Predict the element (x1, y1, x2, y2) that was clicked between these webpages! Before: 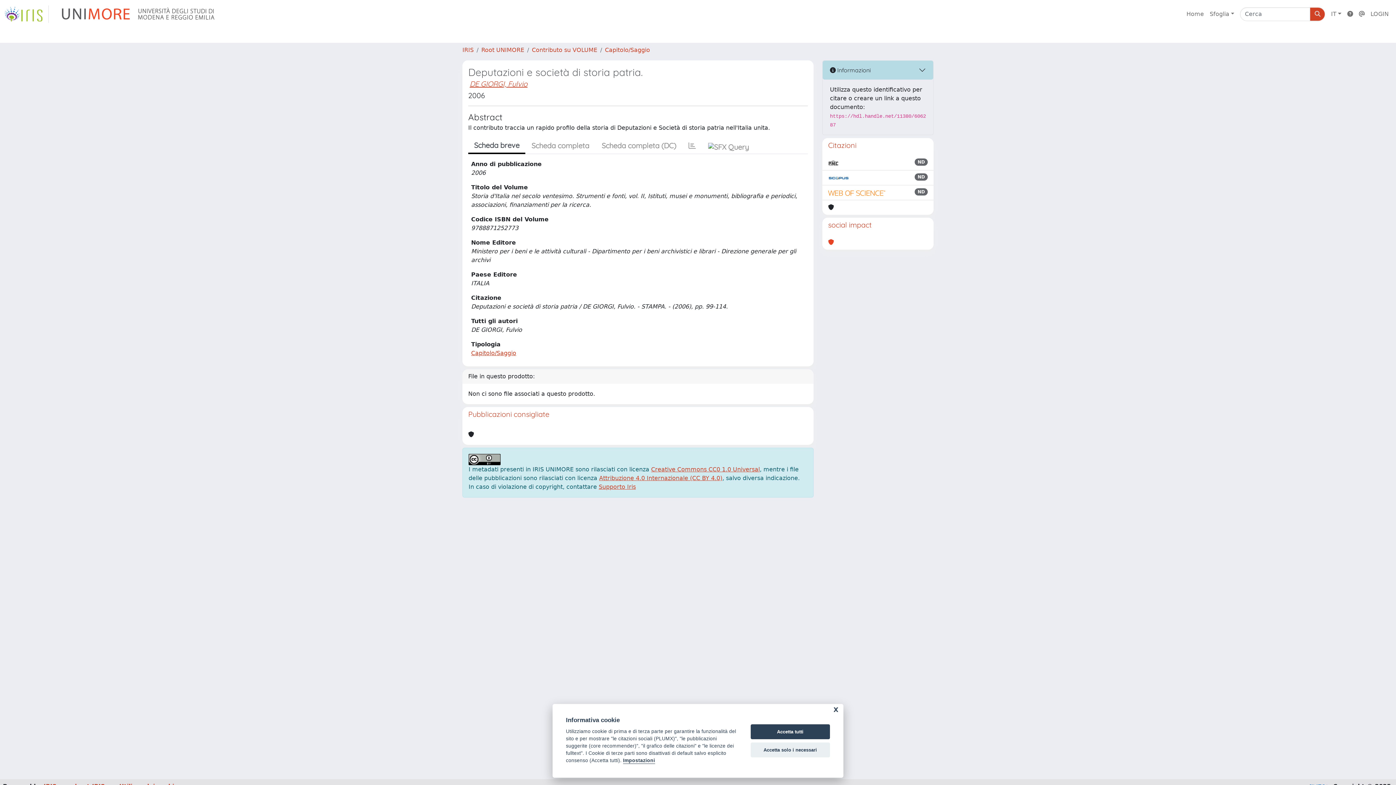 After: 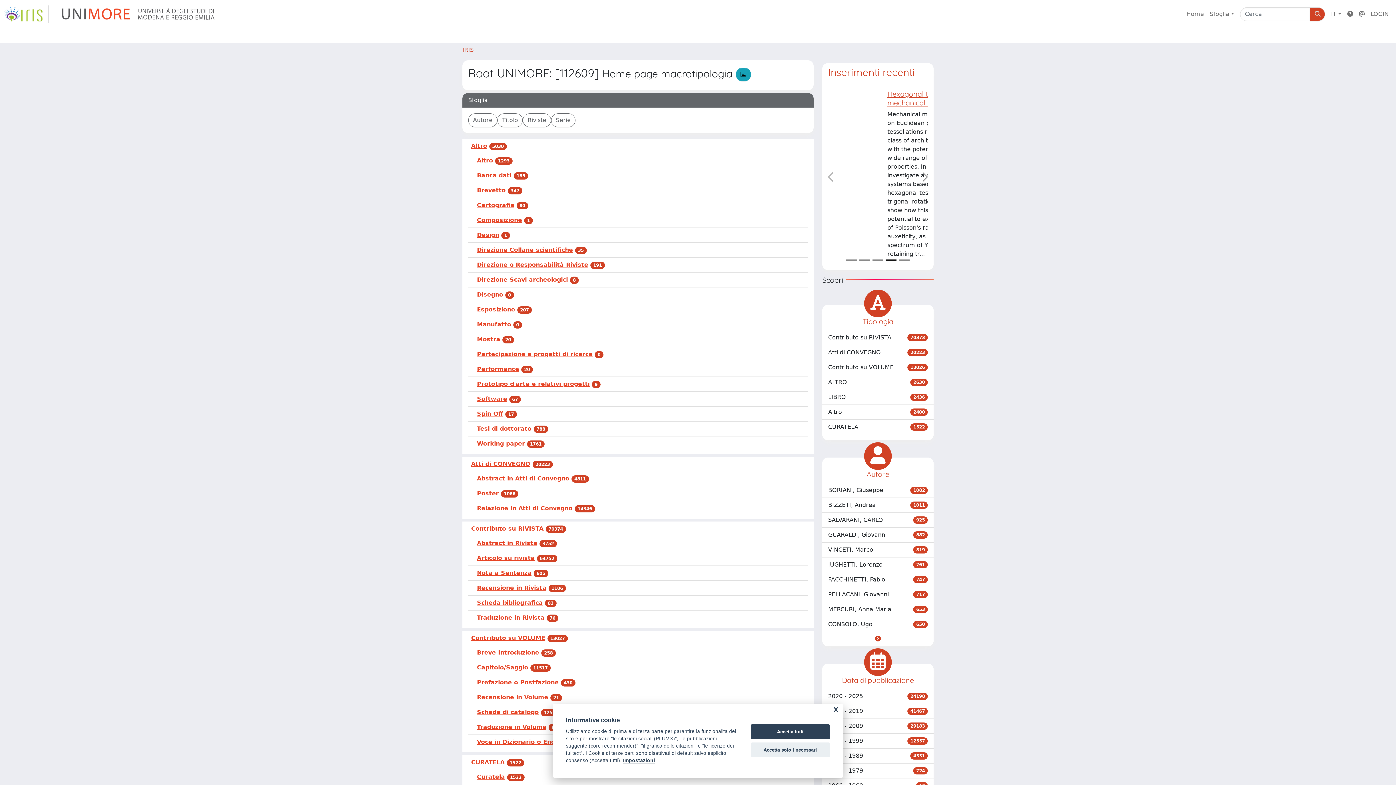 Action: bbox: (481, 46, 524, 53) label: Root UNIMORE